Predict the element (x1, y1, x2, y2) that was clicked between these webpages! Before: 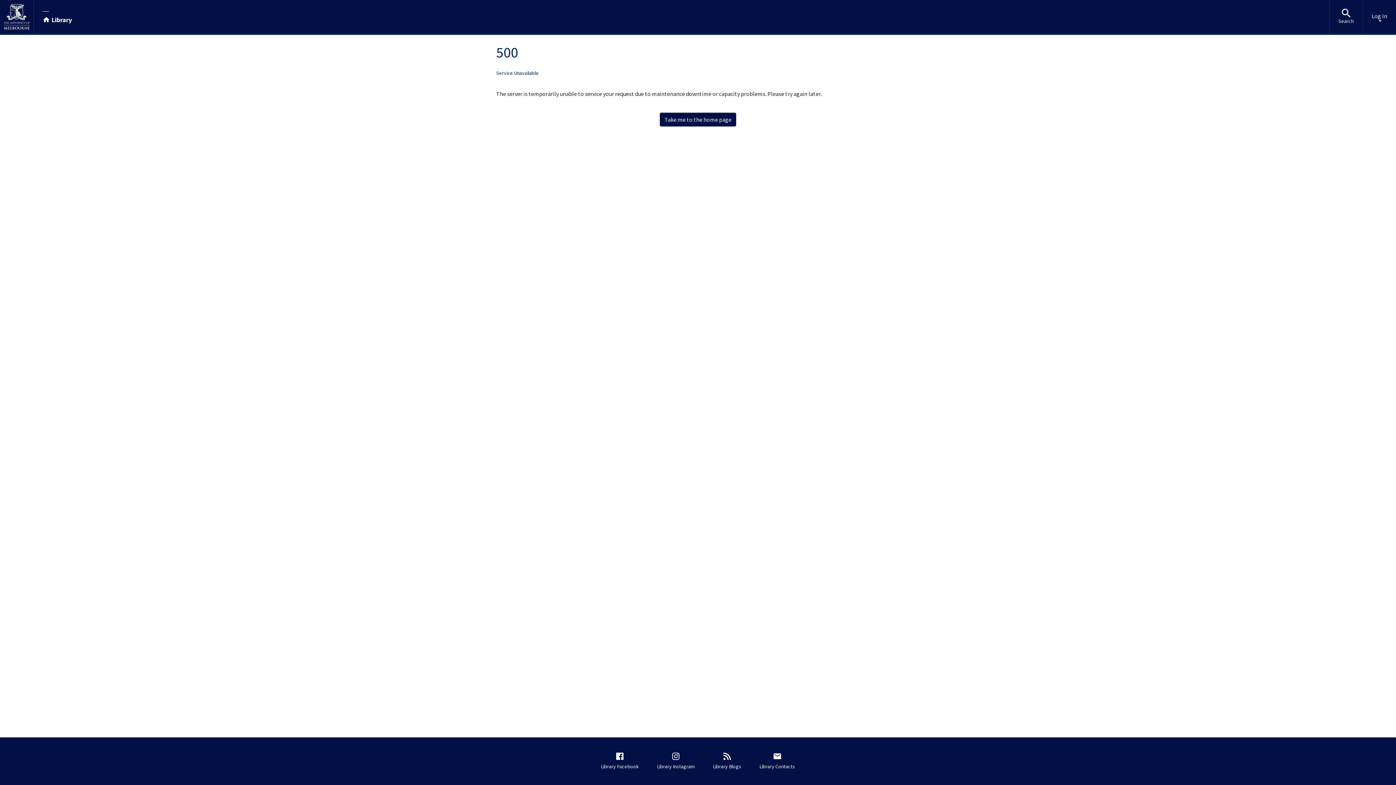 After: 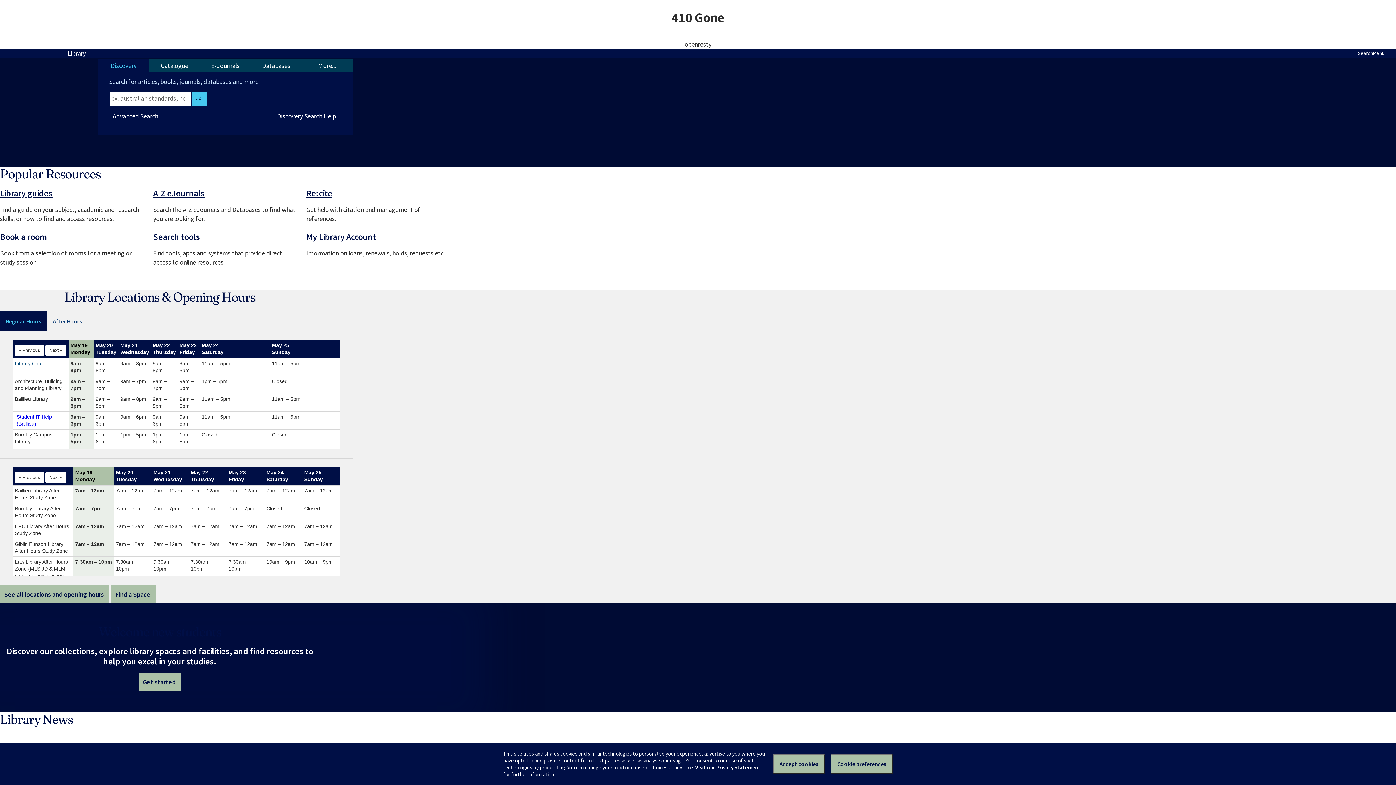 Action: label: Library bbox: (42, 9, 71, 23)